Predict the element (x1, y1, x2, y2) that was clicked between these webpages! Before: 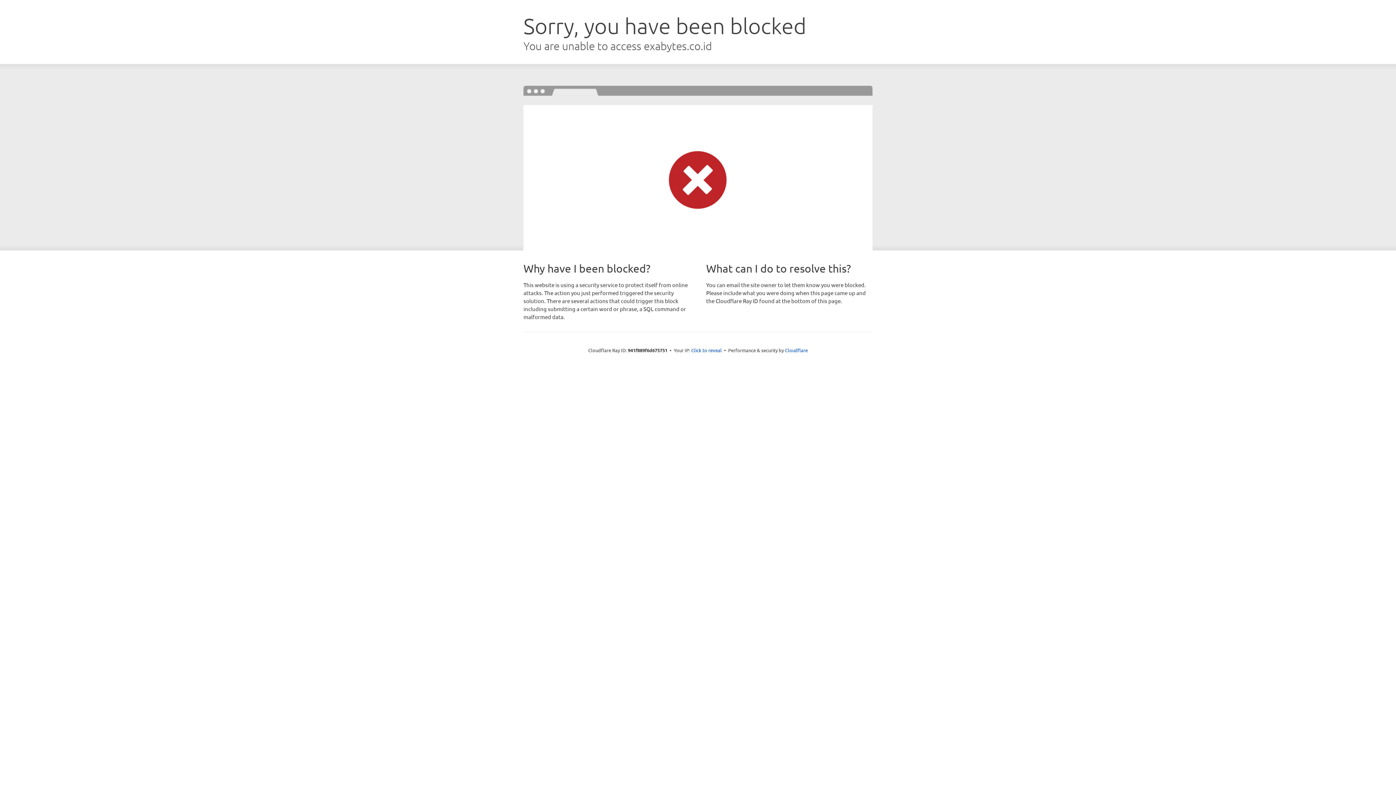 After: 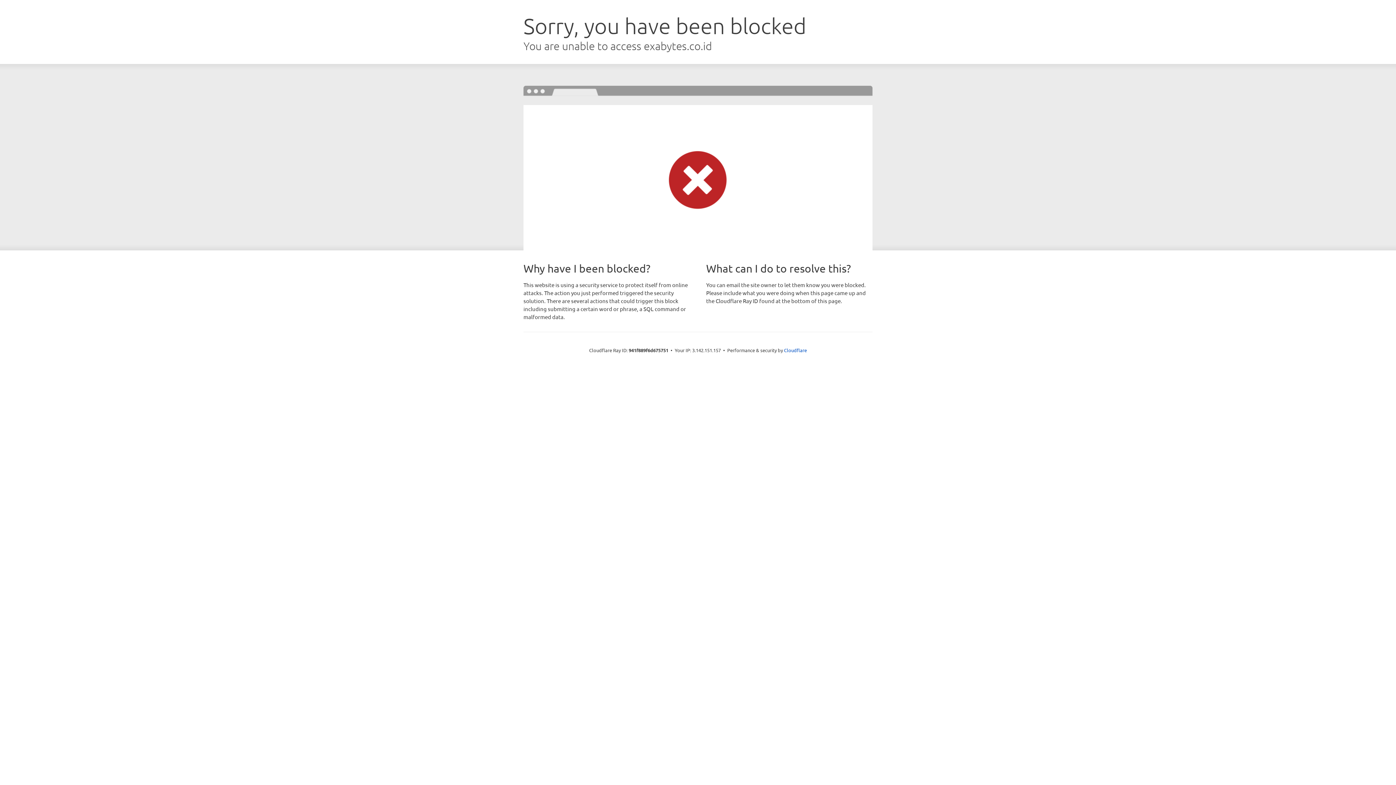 Action: label: Click to reveal bbox: (691, 346, 722, 353)